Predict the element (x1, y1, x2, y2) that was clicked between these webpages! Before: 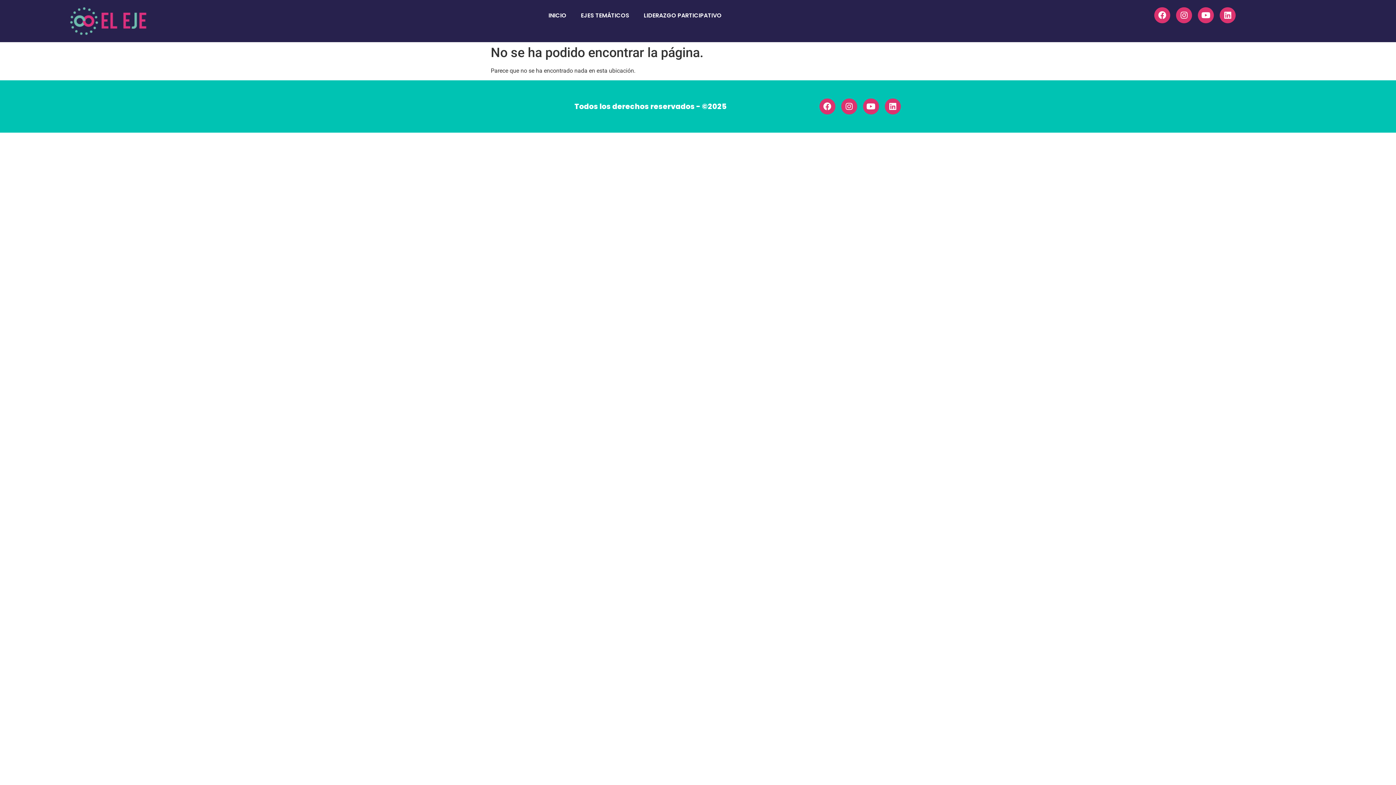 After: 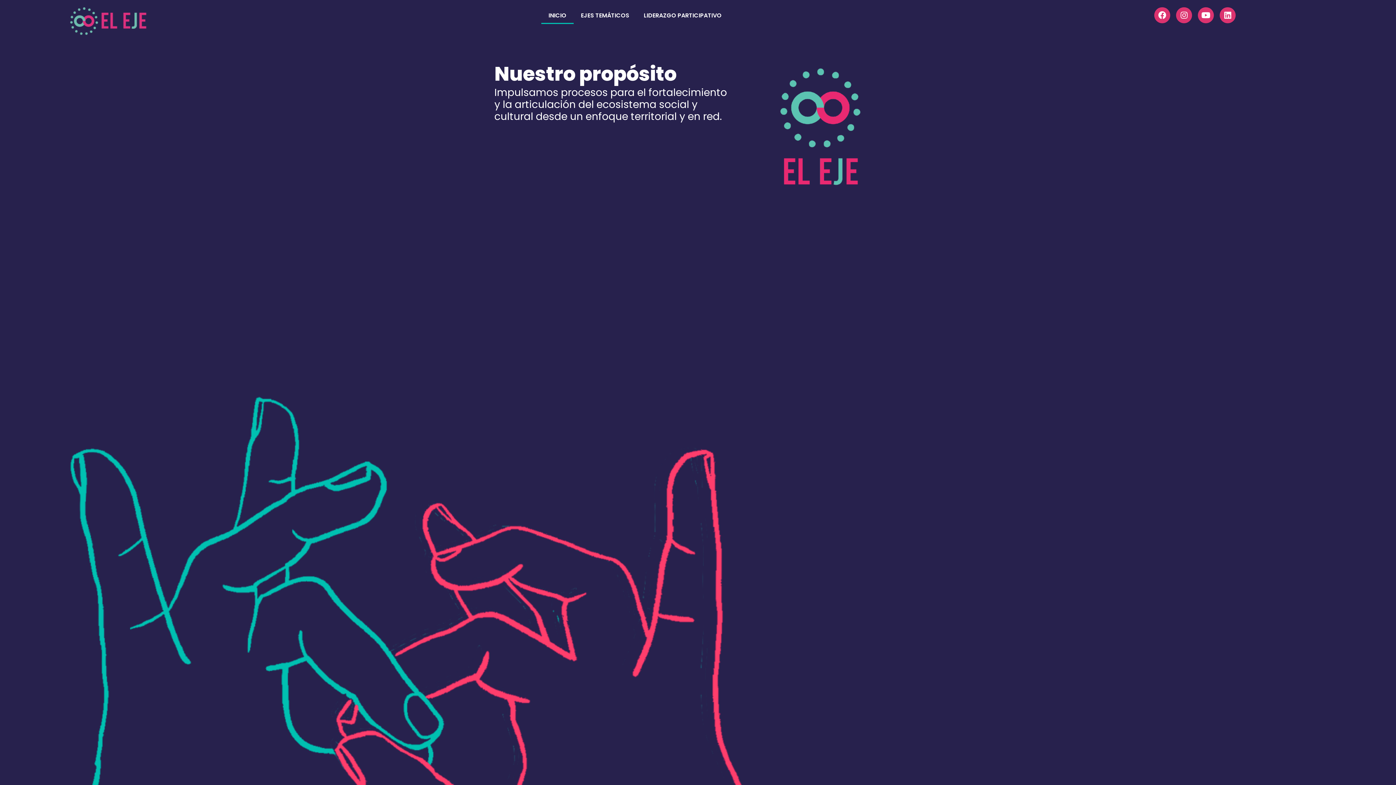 Action: bbox: (541, 7, 573, 24) label: INICIO